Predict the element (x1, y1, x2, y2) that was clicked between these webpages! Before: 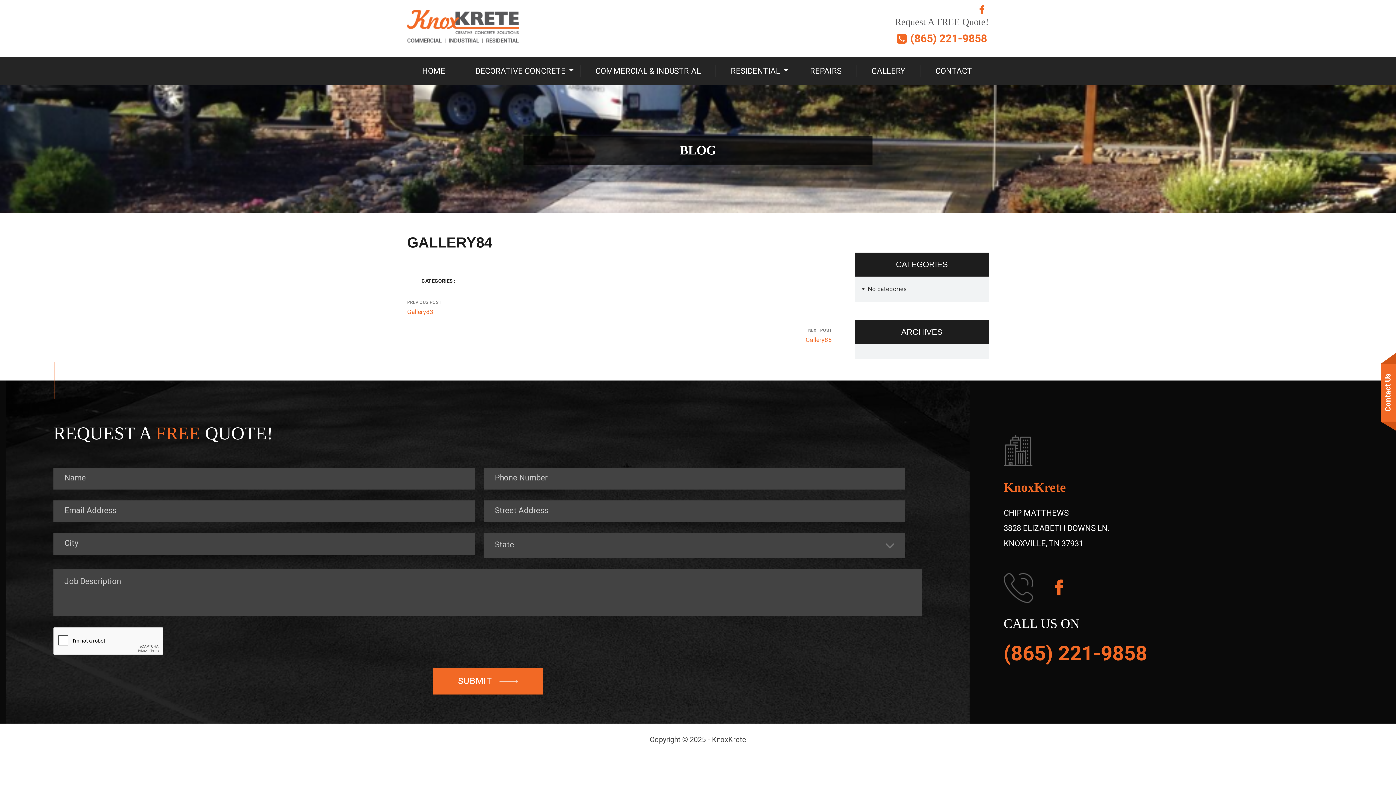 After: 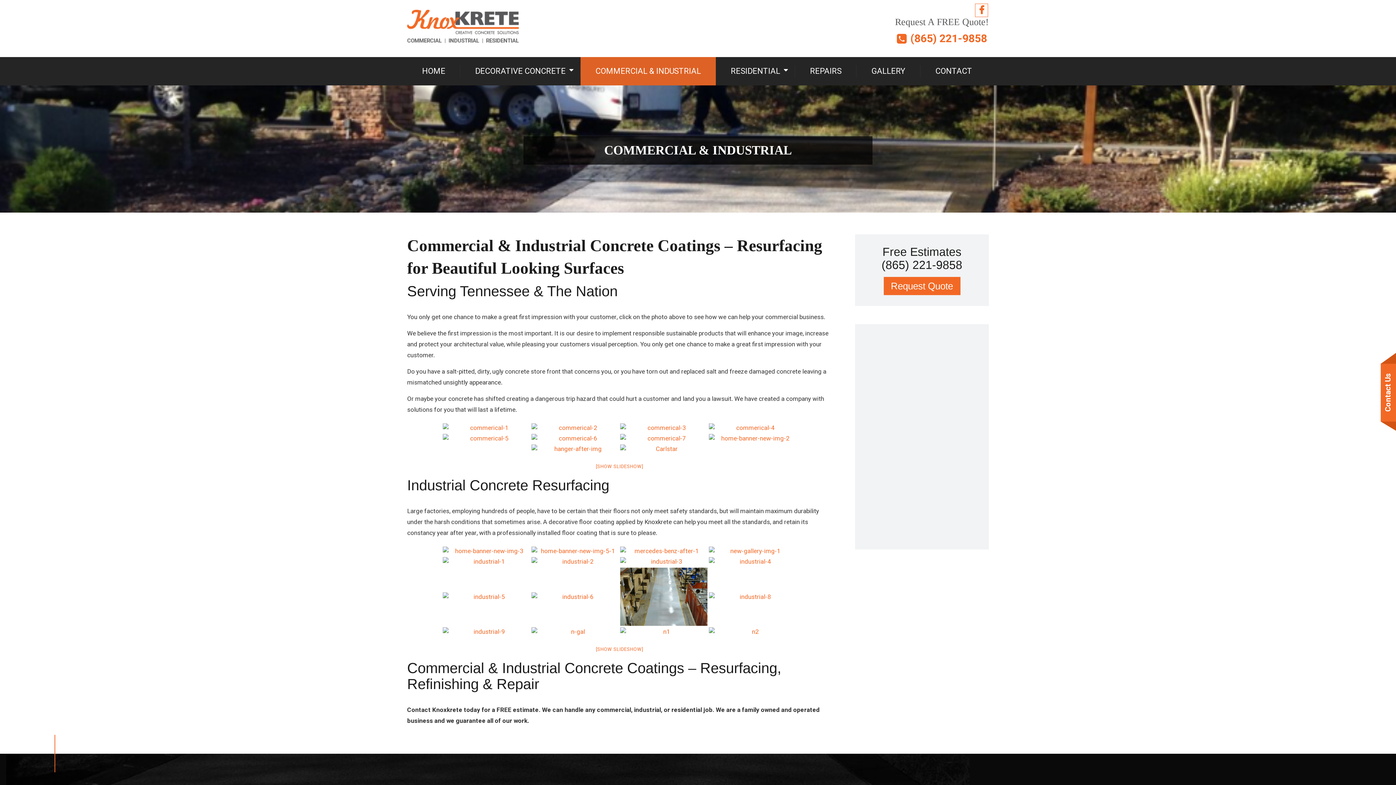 Action: bbox: (580, 57, 716, 85) label: COMMERCIAL & INDUSTRIAL